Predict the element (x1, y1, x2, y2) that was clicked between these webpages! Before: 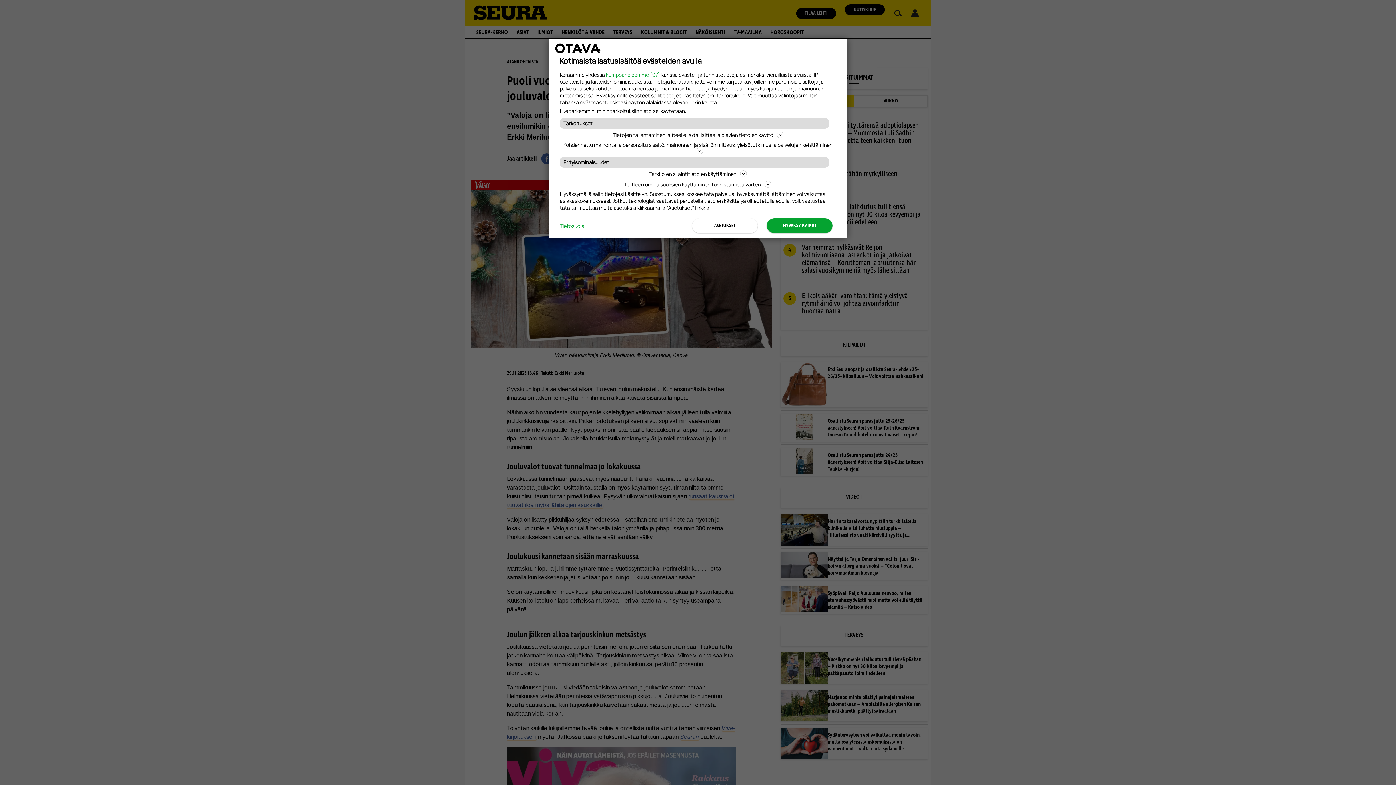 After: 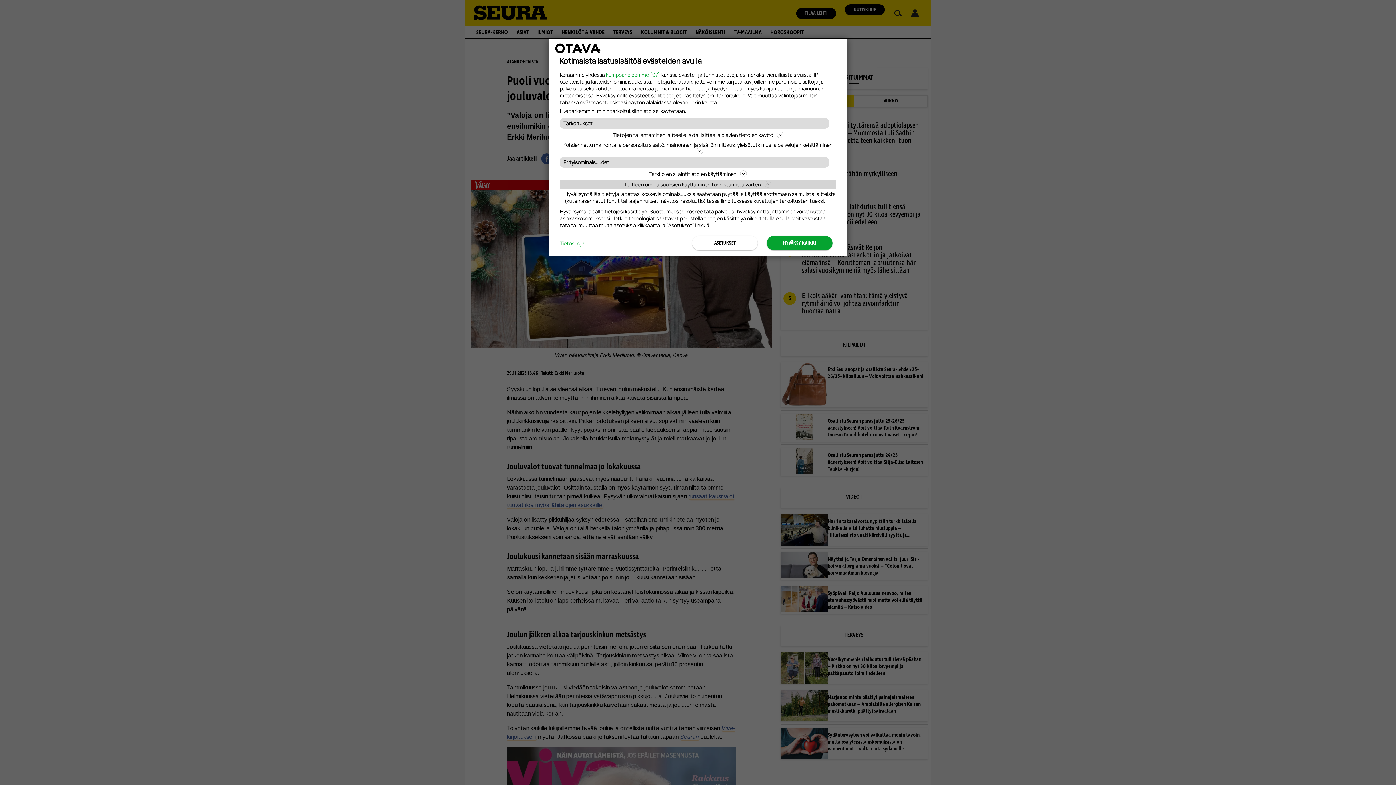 Action: label: Laitteen ominaisuuksien käyttäminen tunnistamista varten bbox: (560, 180, 836, 188)